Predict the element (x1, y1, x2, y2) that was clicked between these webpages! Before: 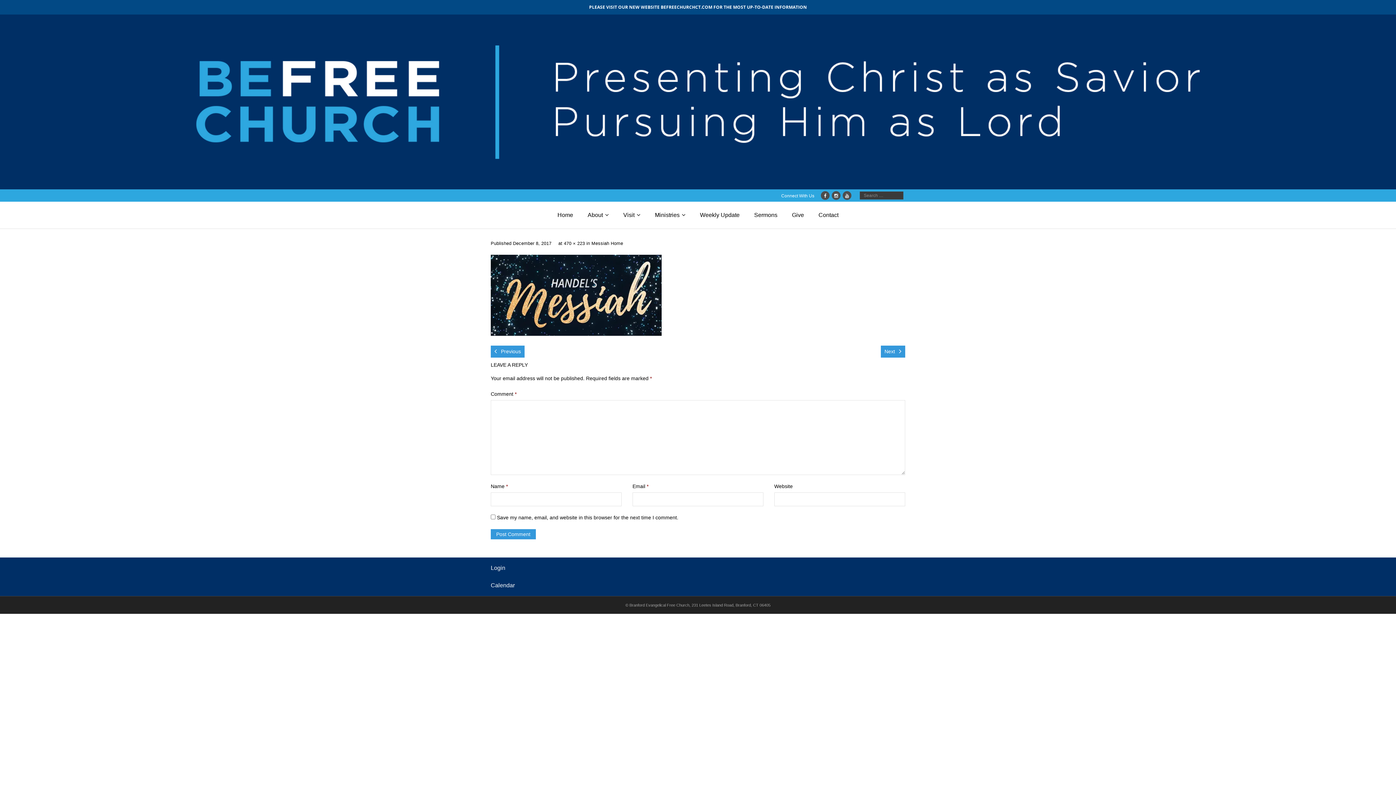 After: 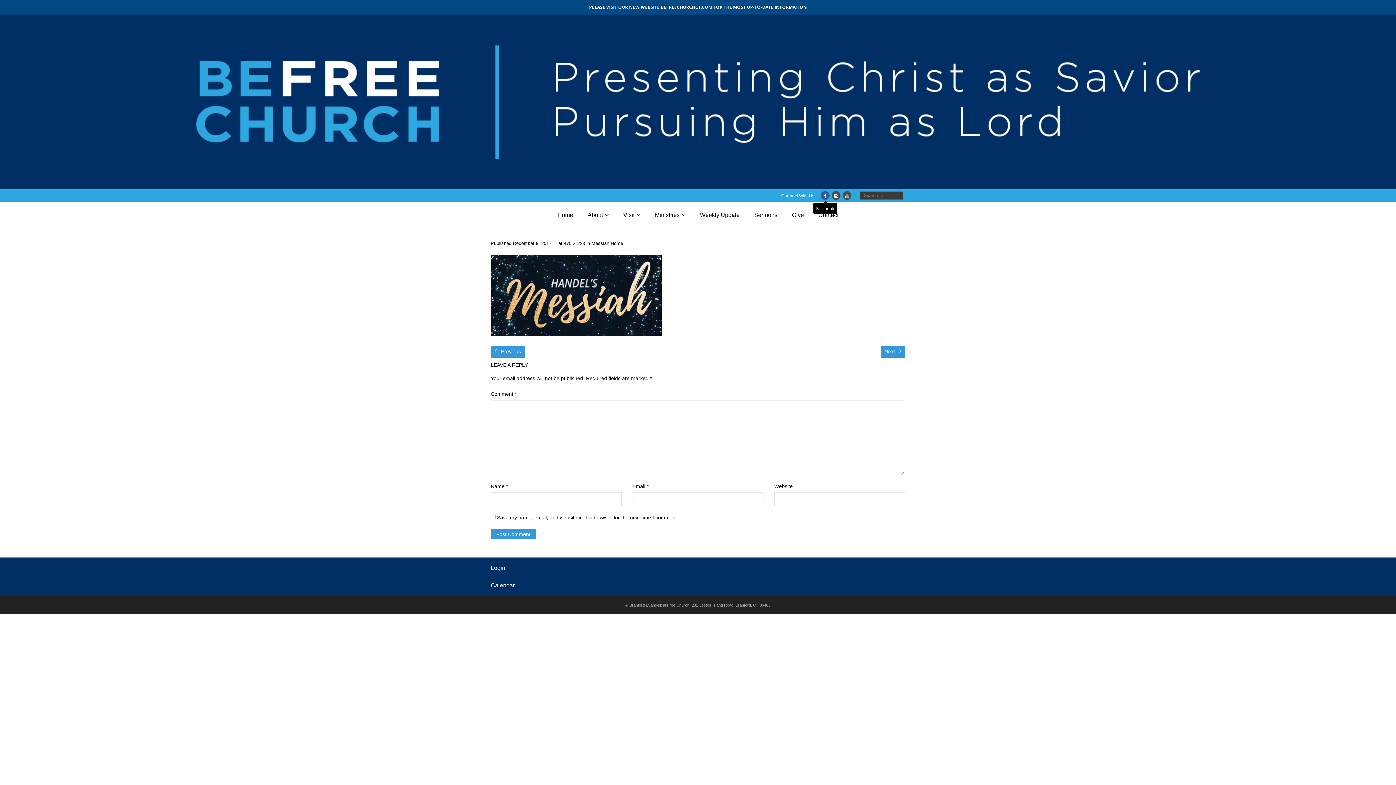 Action: bbox: (821, 191, 829, 199)